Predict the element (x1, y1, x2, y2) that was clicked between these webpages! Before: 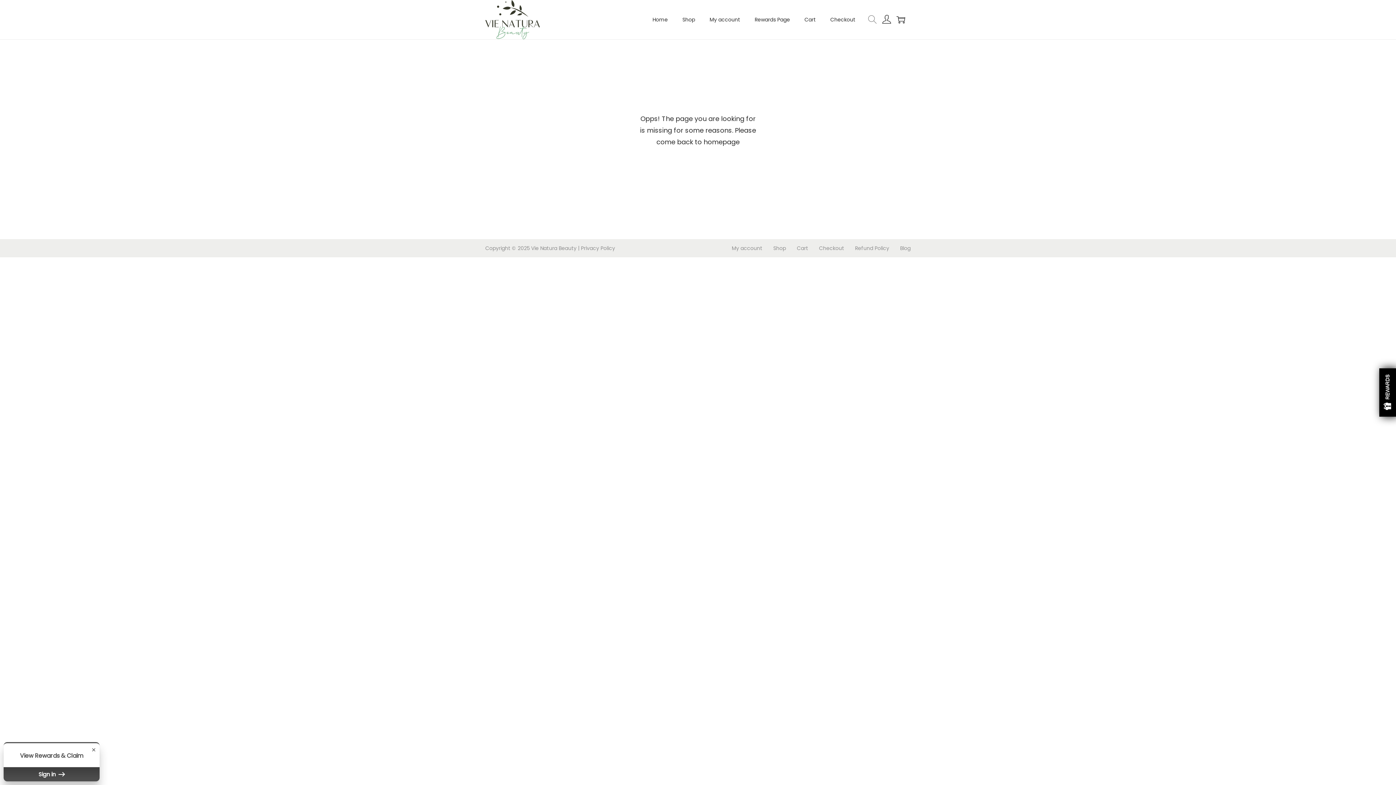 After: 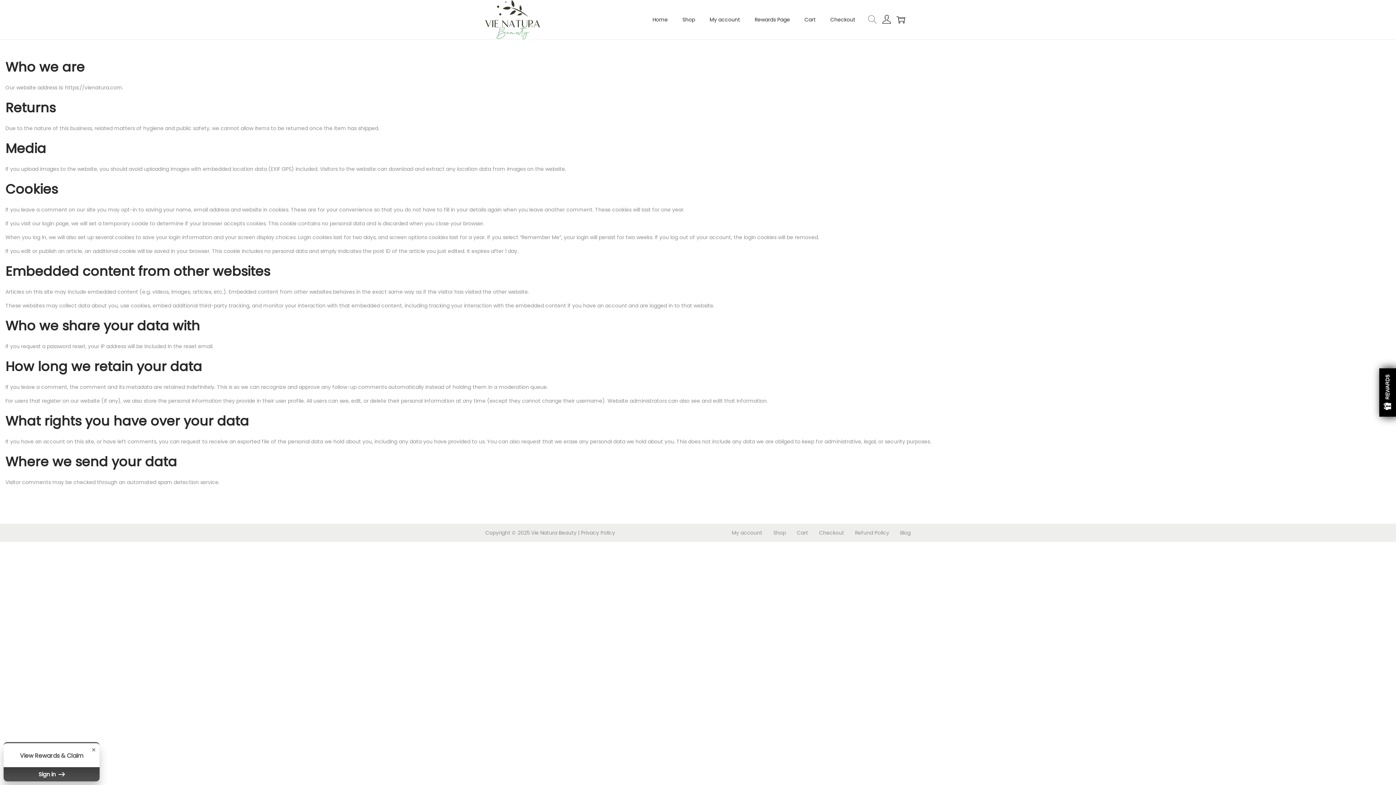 Action: bbox: (581, 244, 615, 252) label: Privacy Policy